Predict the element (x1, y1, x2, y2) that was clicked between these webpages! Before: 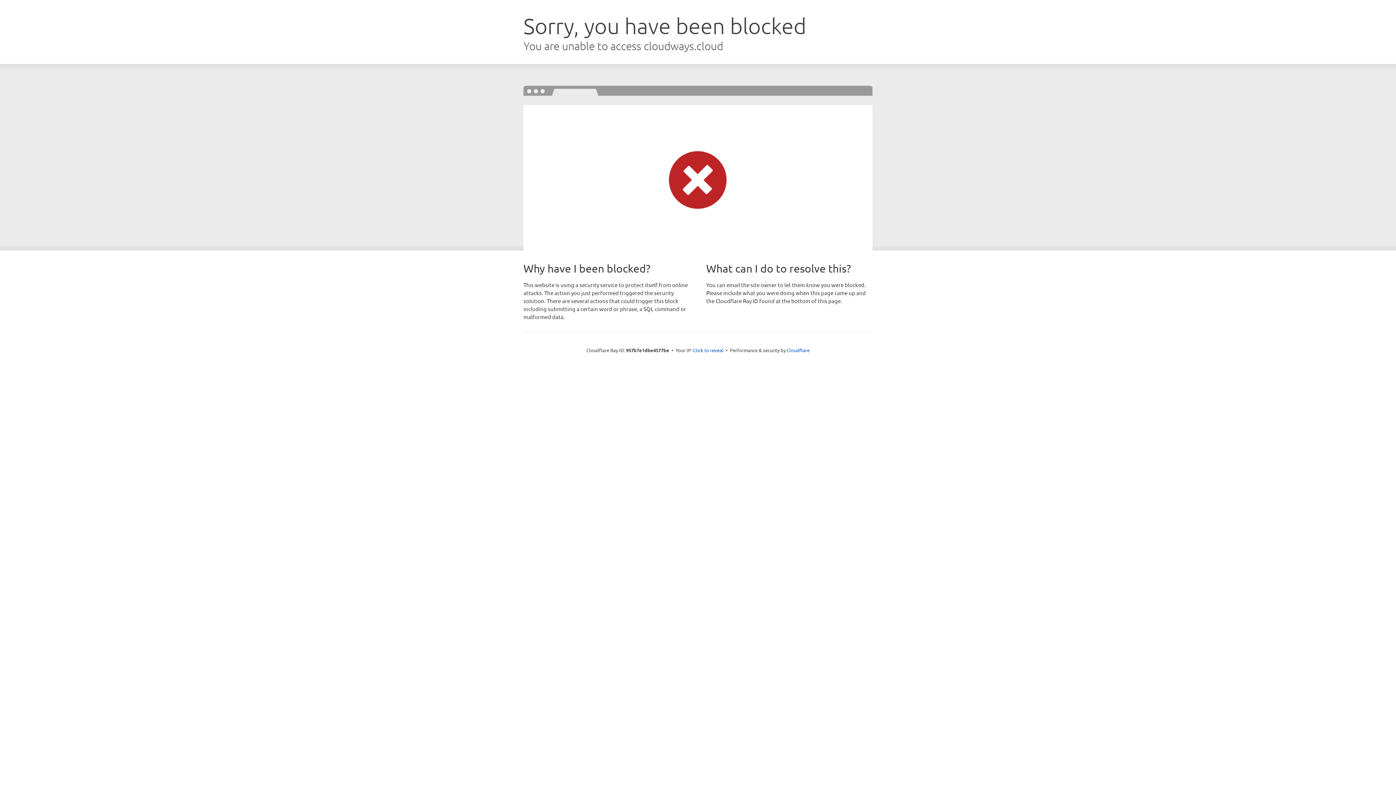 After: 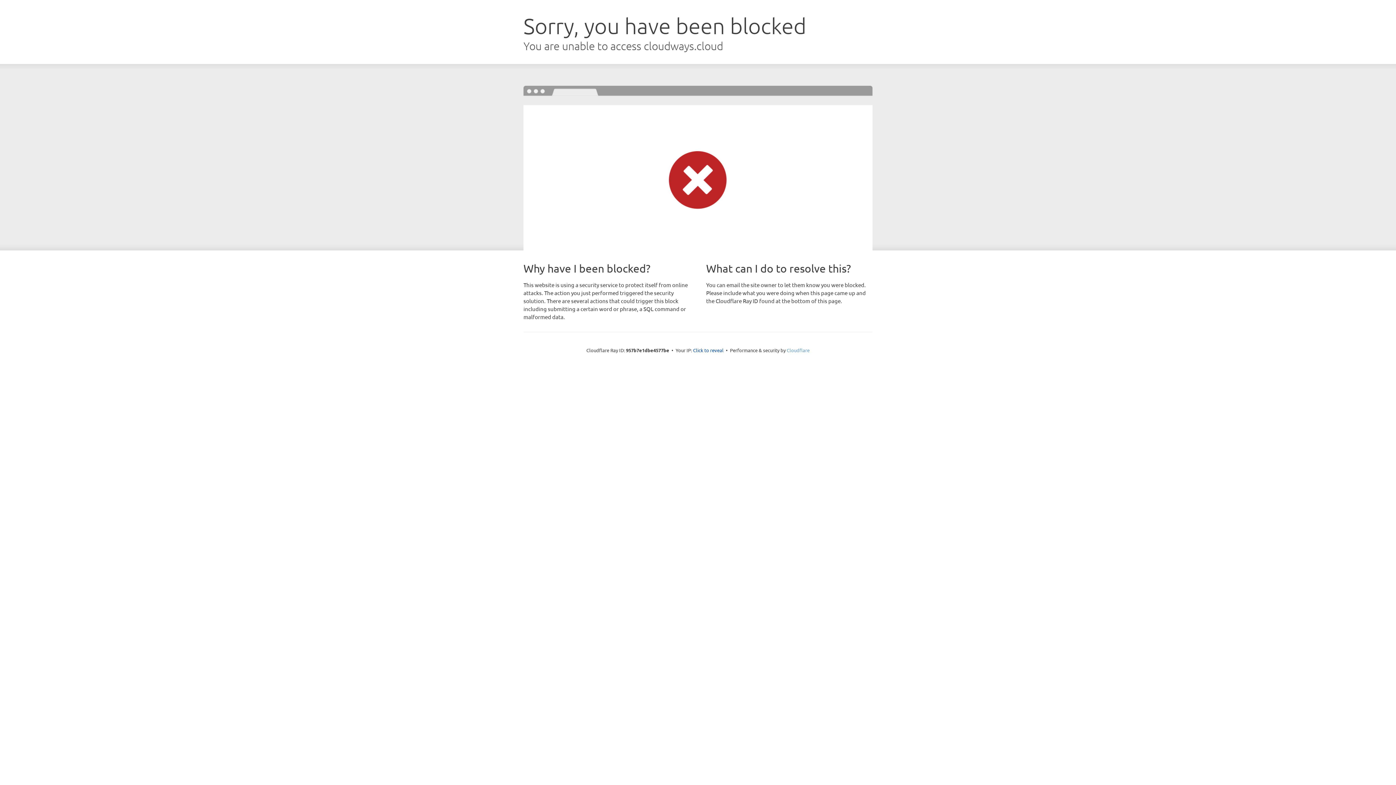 Action: label: Cloudflare bbox: (786, 347, 809, 353)